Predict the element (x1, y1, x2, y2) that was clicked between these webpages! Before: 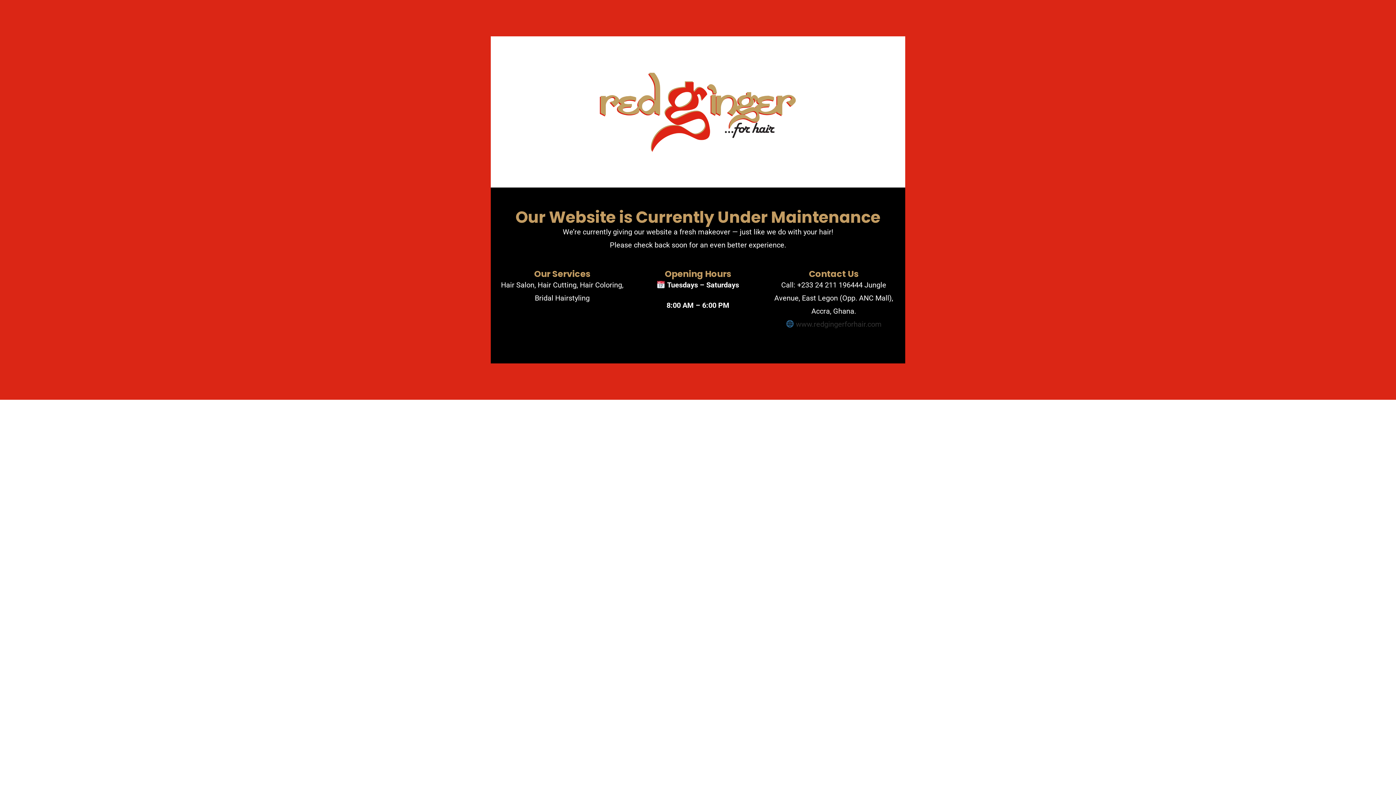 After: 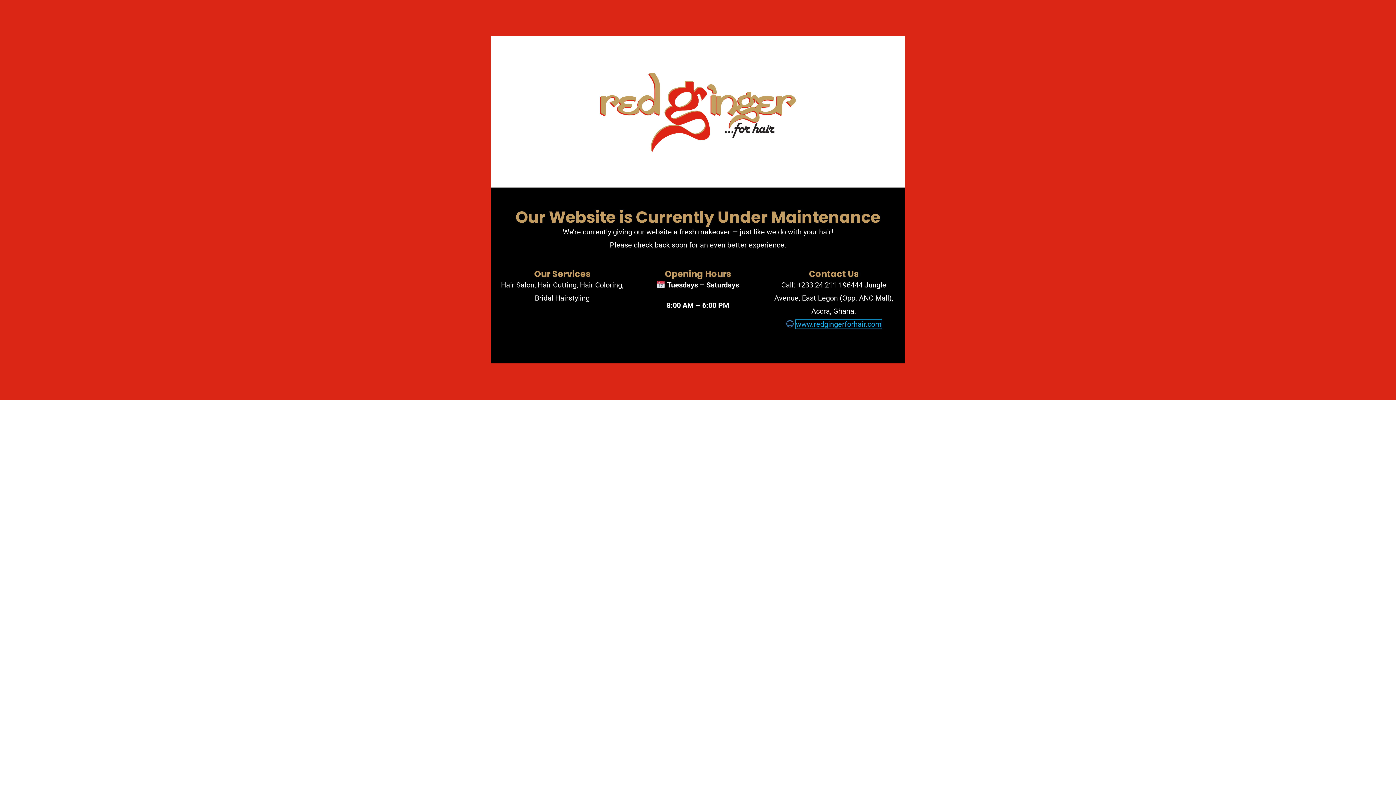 Action: label: www.redgingerforhair.com bbox: (796, 319, 881, 328)